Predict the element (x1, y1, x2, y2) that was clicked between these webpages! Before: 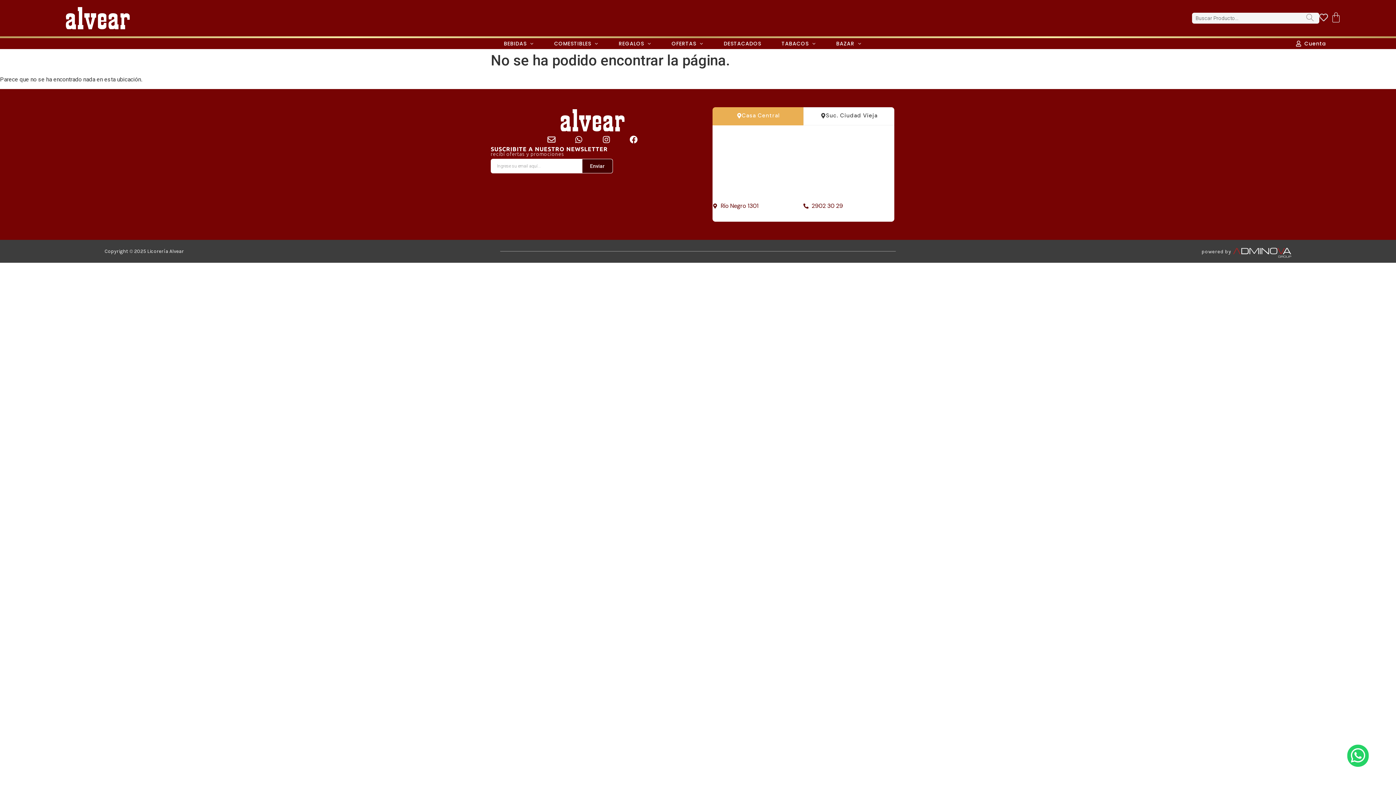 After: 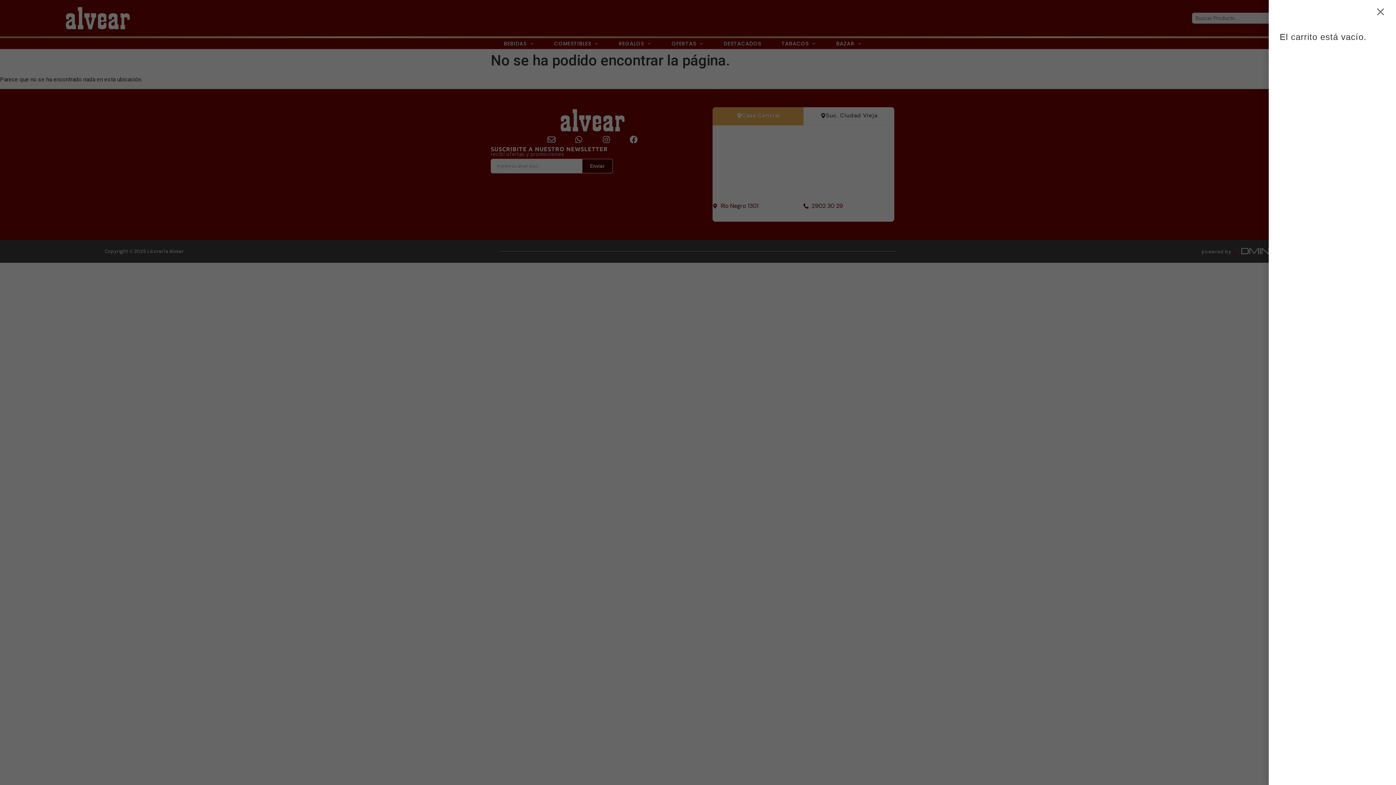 Action: bbox: (1328, 10, 1344, 26) label: Cart